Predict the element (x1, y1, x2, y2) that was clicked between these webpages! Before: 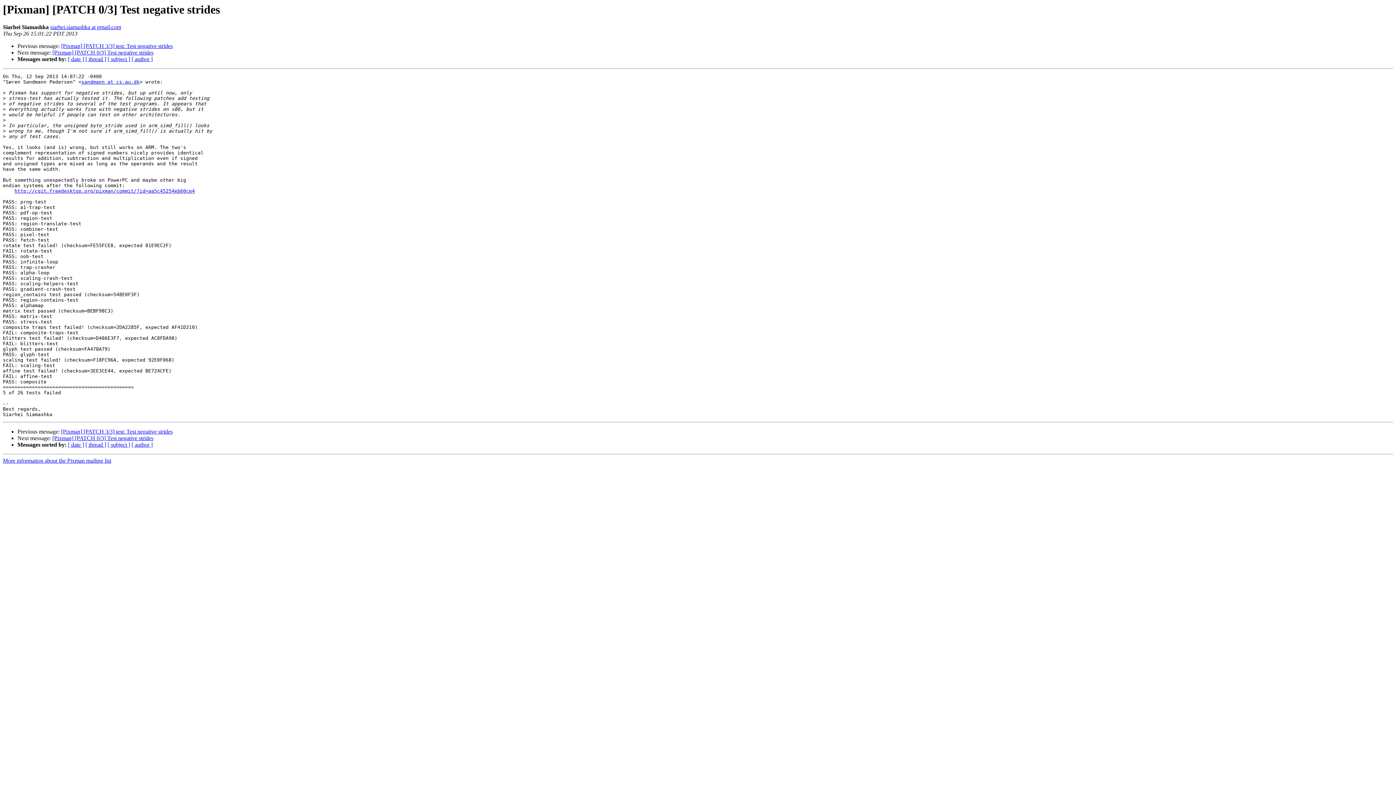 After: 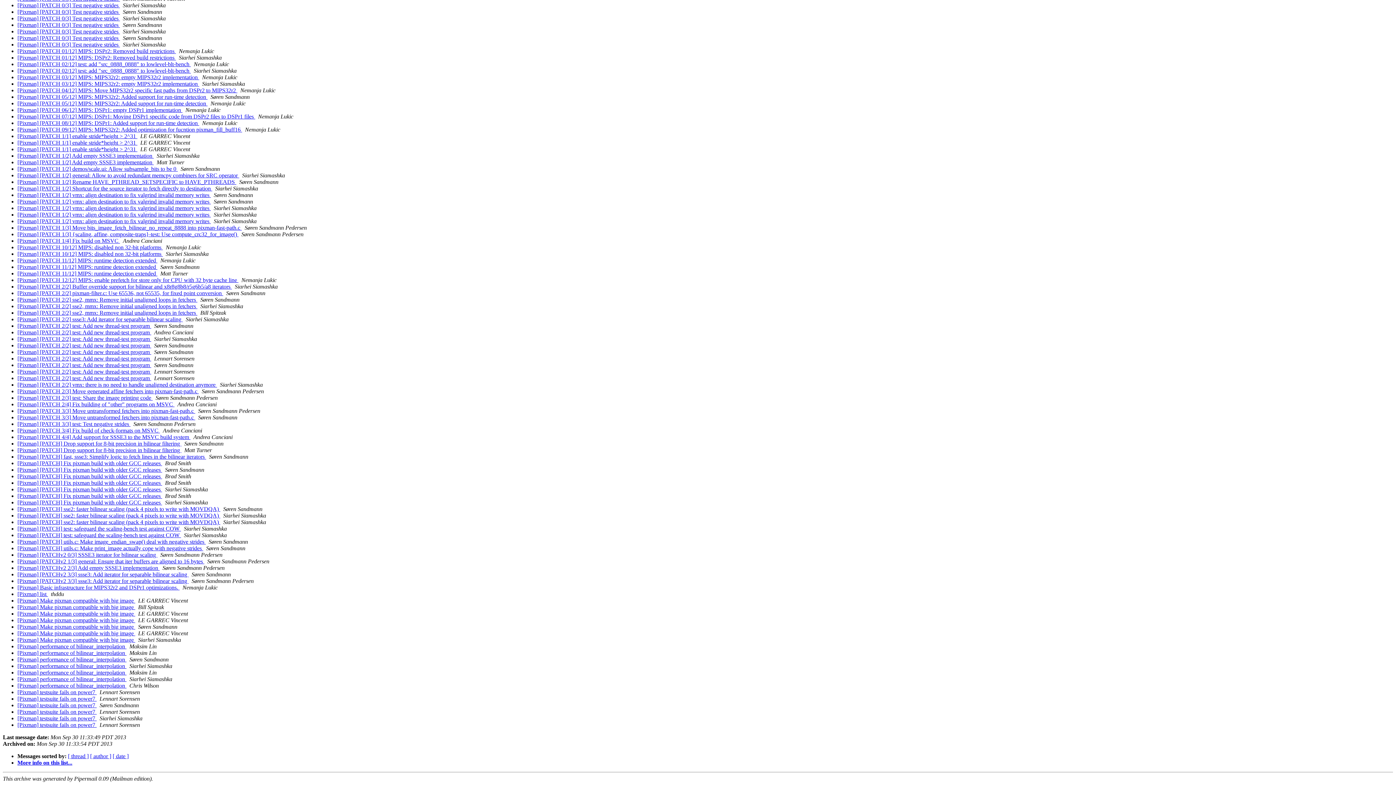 Action: bbox: (107, 441, 130, 448) label: [ subject ]